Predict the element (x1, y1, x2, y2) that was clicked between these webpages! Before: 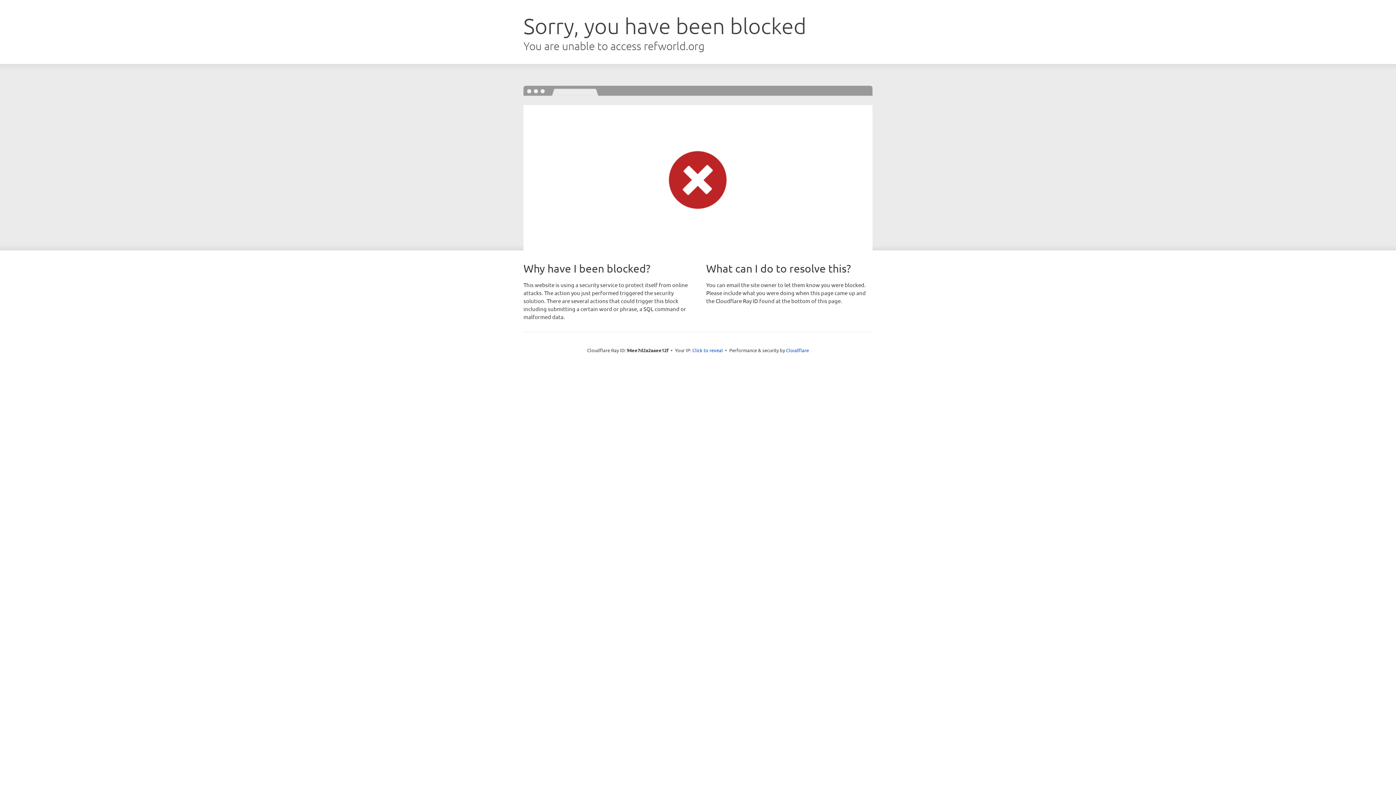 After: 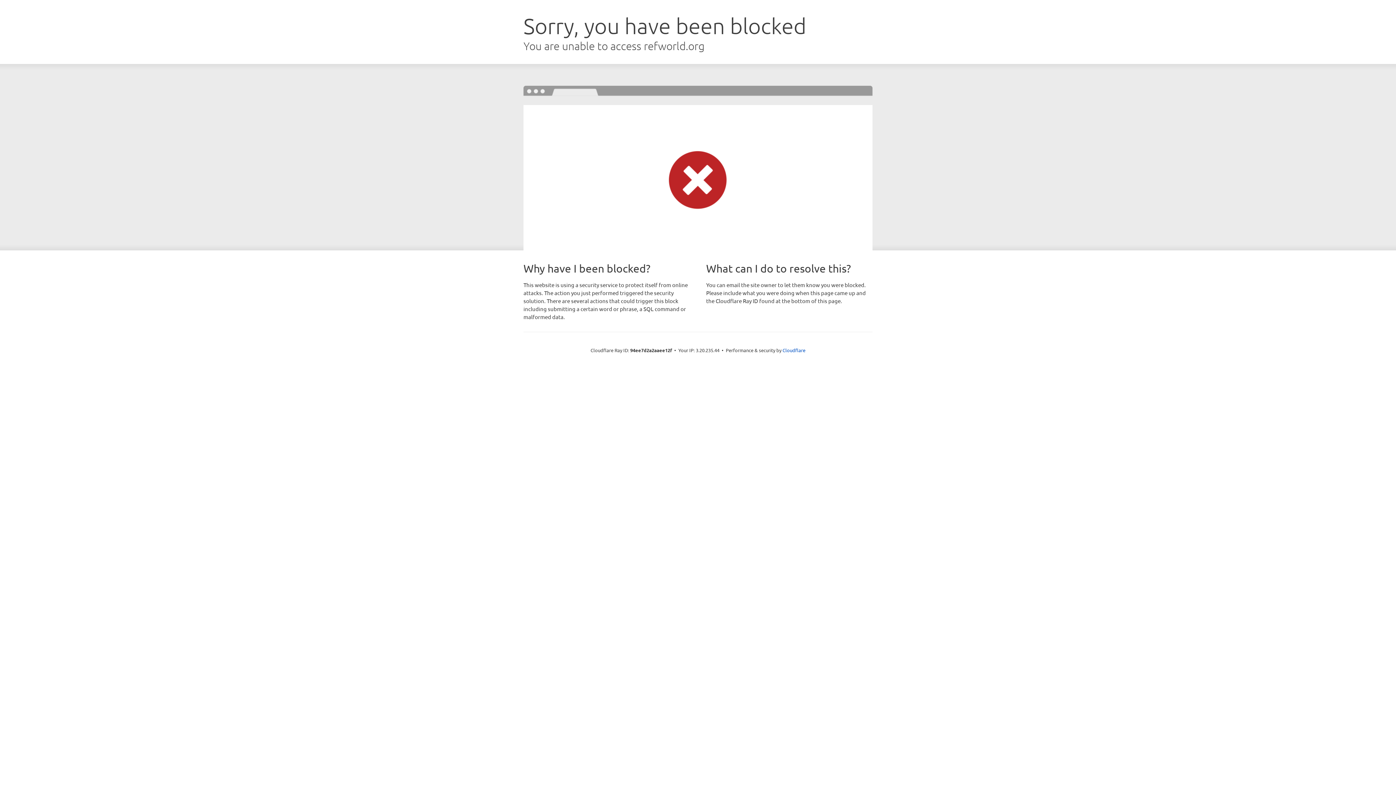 Action: bbox: (692, 346, 723, 353) label: Click to reveal